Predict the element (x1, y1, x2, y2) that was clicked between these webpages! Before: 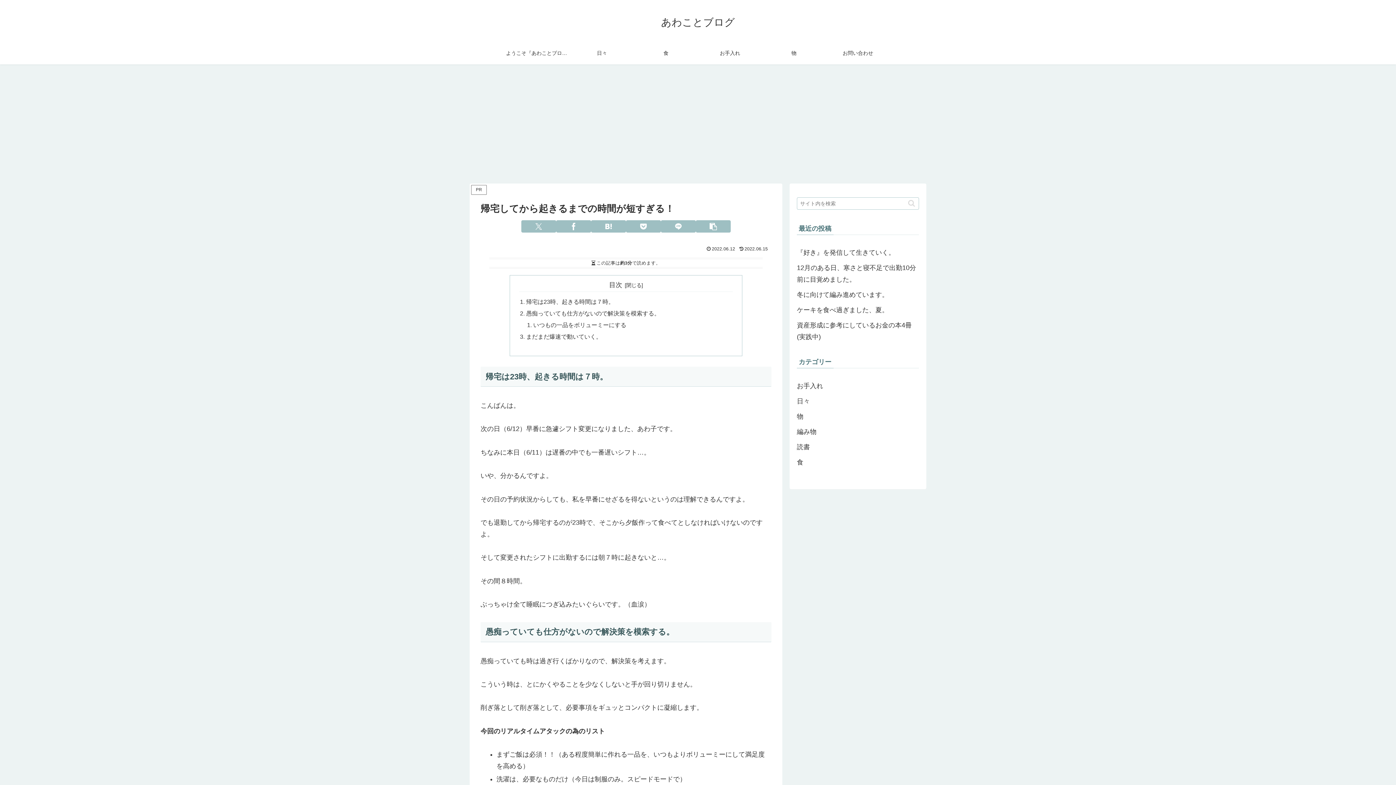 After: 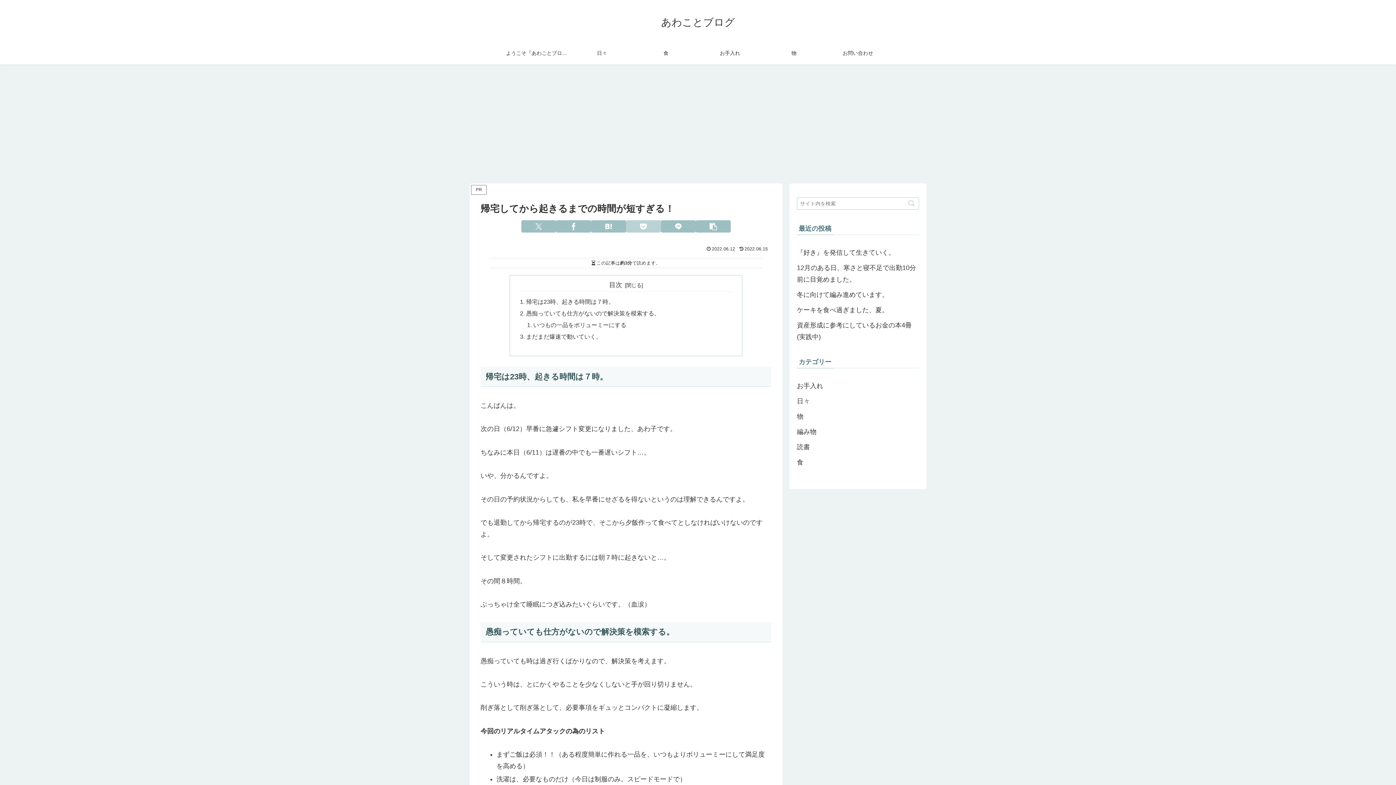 Action: label: Pocketに保存 bbox: (626, 220, 661, 232)